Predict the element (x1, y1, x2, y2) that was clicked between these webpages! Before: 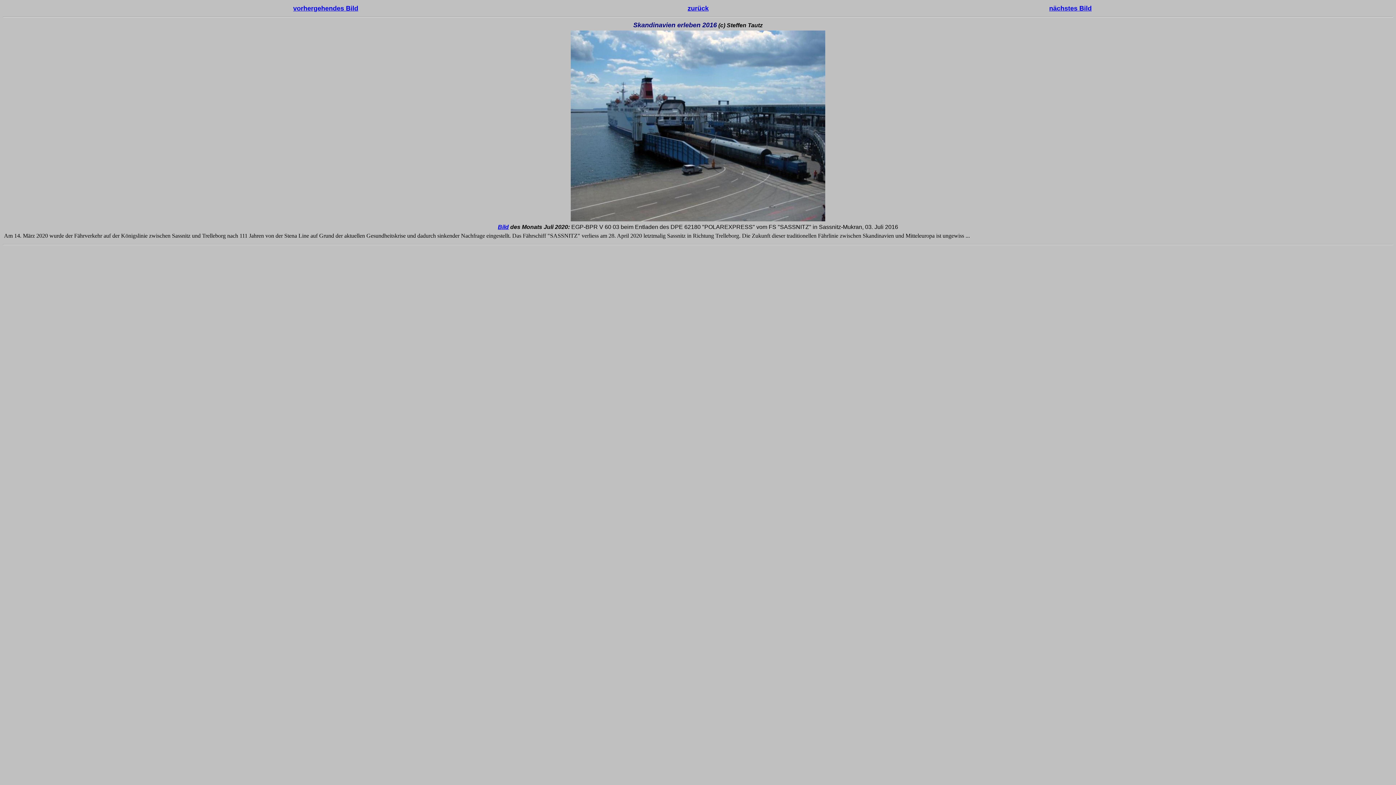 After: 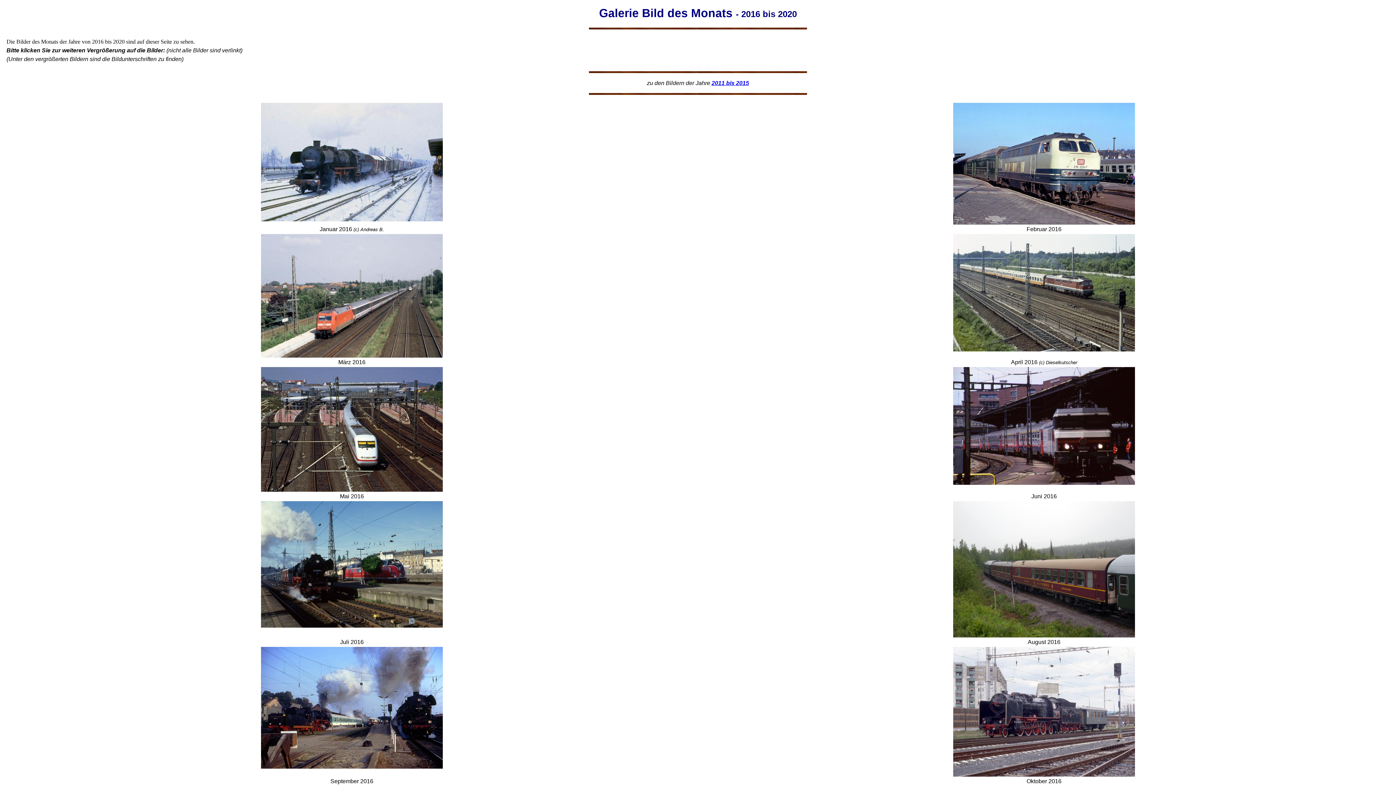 Action: label: Bild bbox: (498, 224, 508, 230)